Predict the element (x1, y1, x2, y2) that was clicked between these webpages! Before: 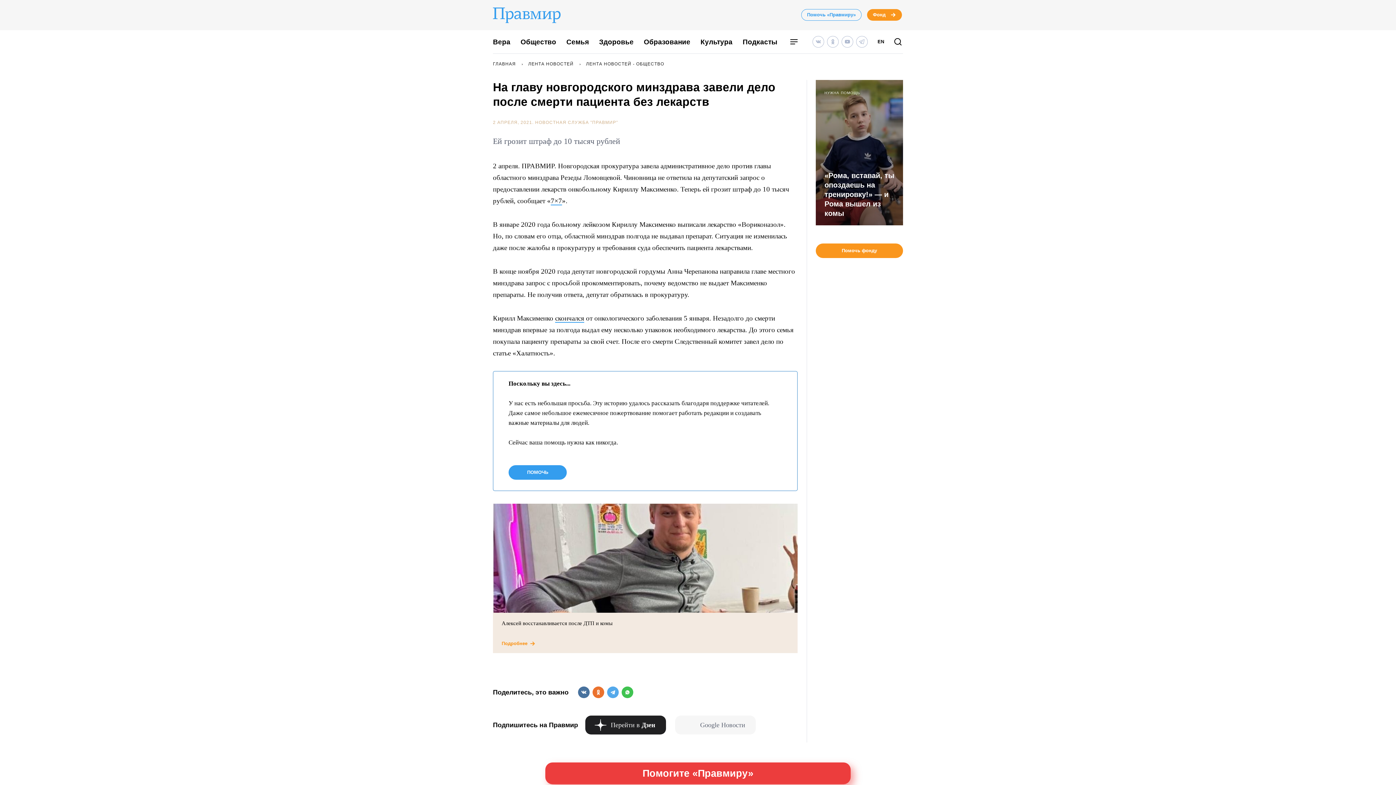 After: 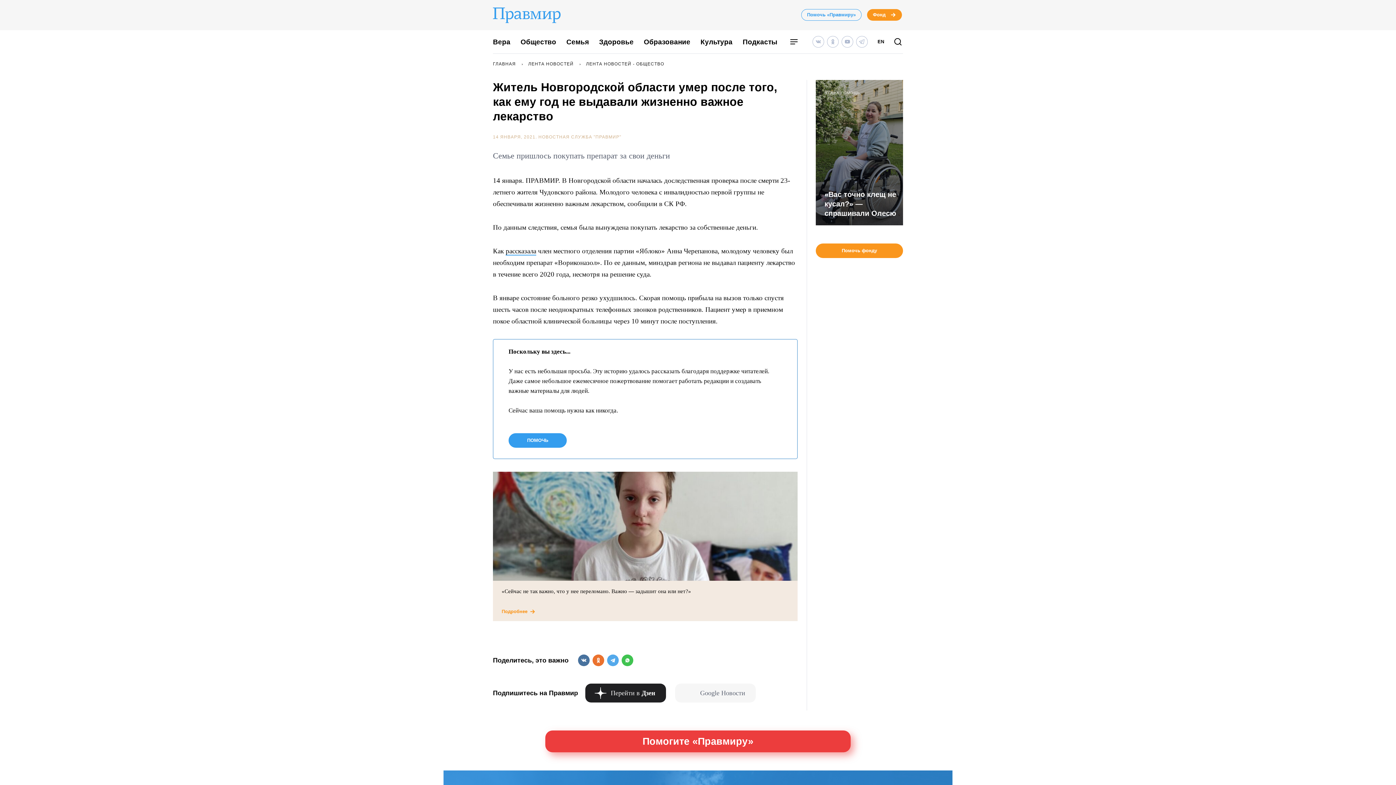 Action: bbox: (555, 314, 584, 322) label: скончался